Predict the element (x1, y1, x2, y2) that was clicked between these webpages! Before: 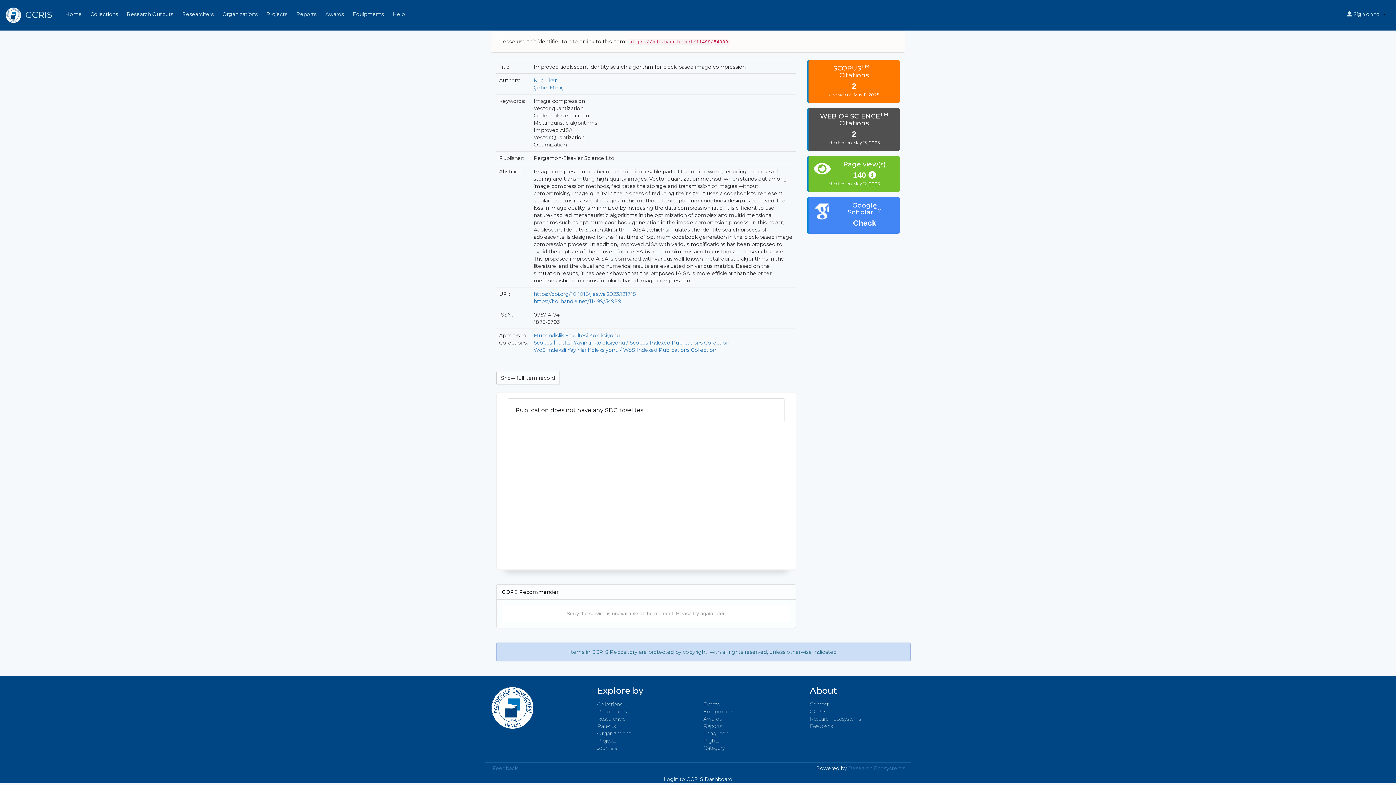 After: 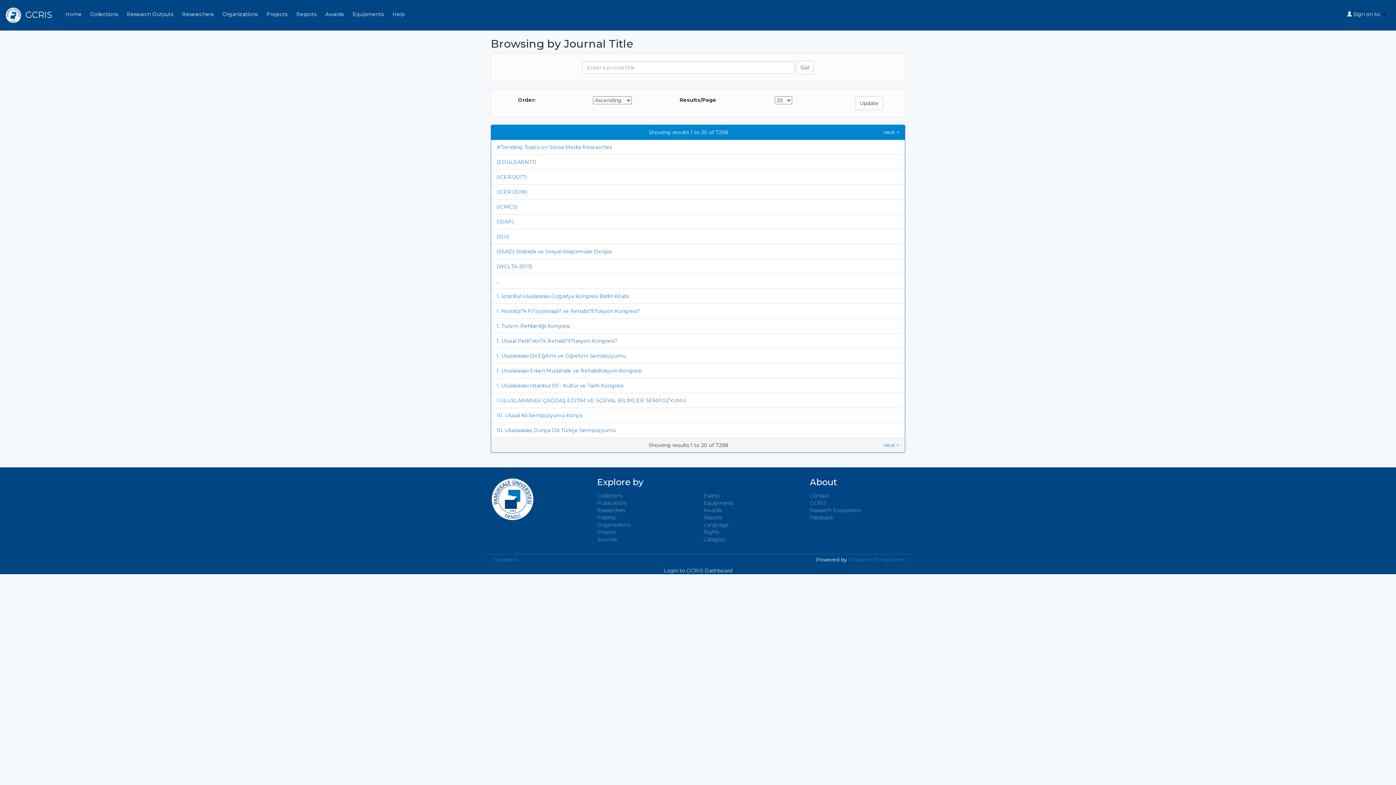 Action: bbox: (597, 745, 616, 751) label: Journals